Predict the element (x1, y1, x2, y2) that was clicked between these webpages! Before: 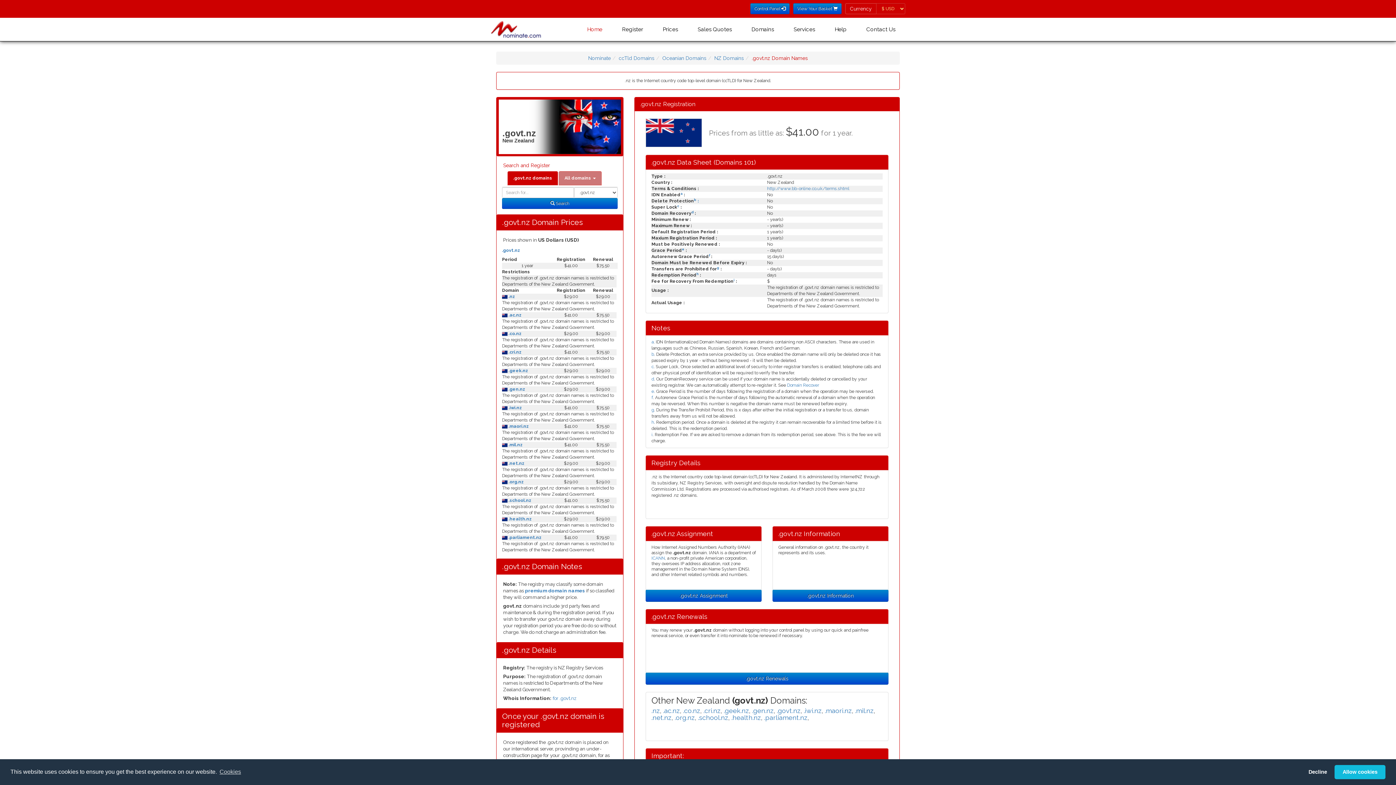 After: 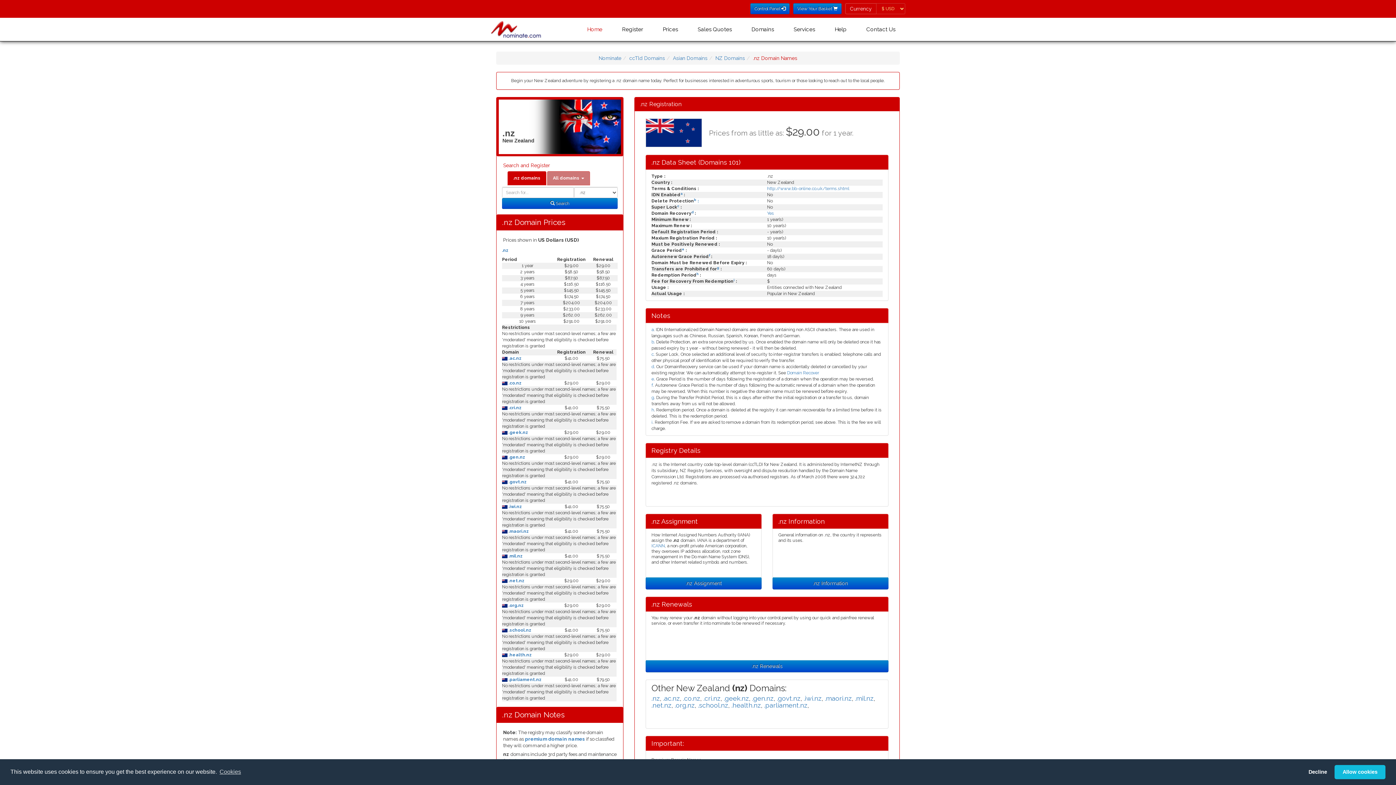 Action: label: .nz bbox: (651, 707, 660, 714)